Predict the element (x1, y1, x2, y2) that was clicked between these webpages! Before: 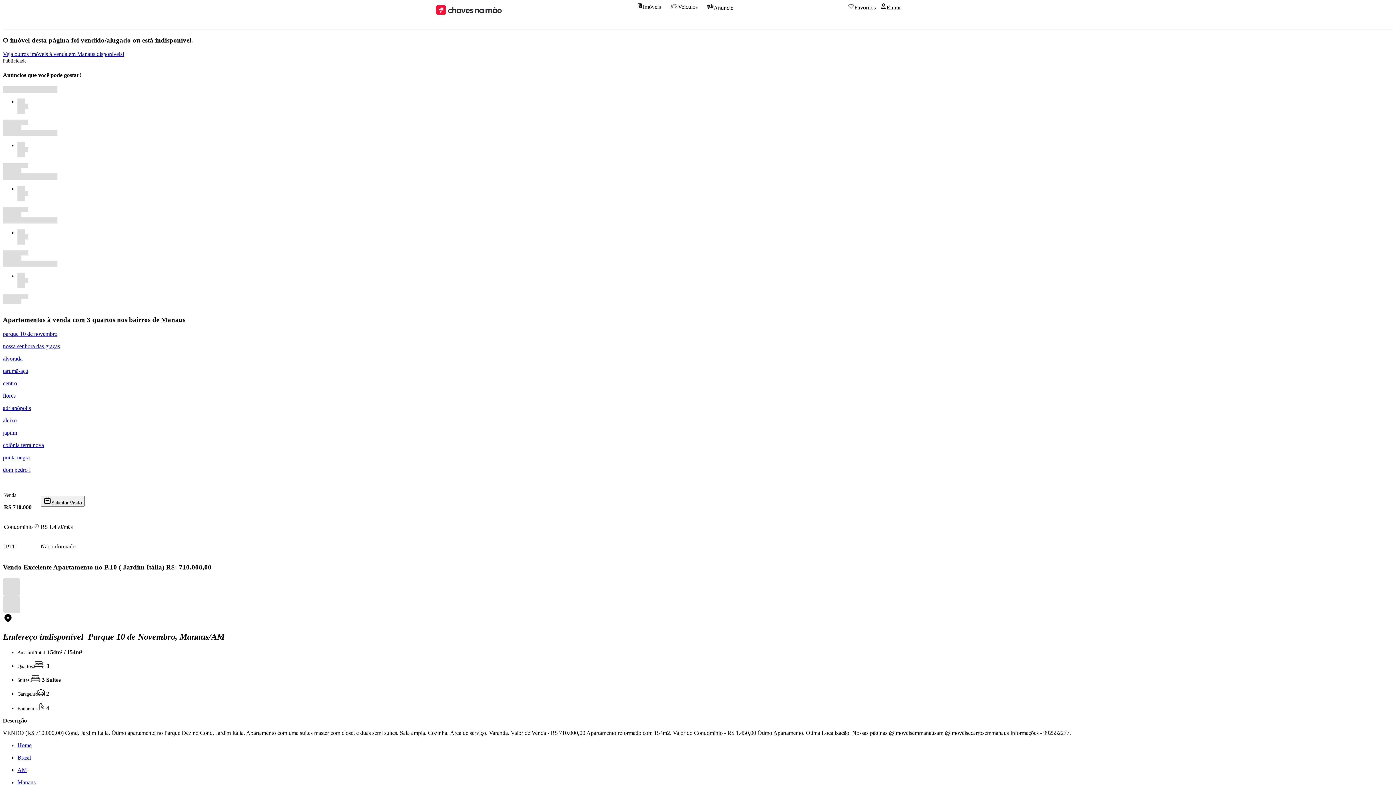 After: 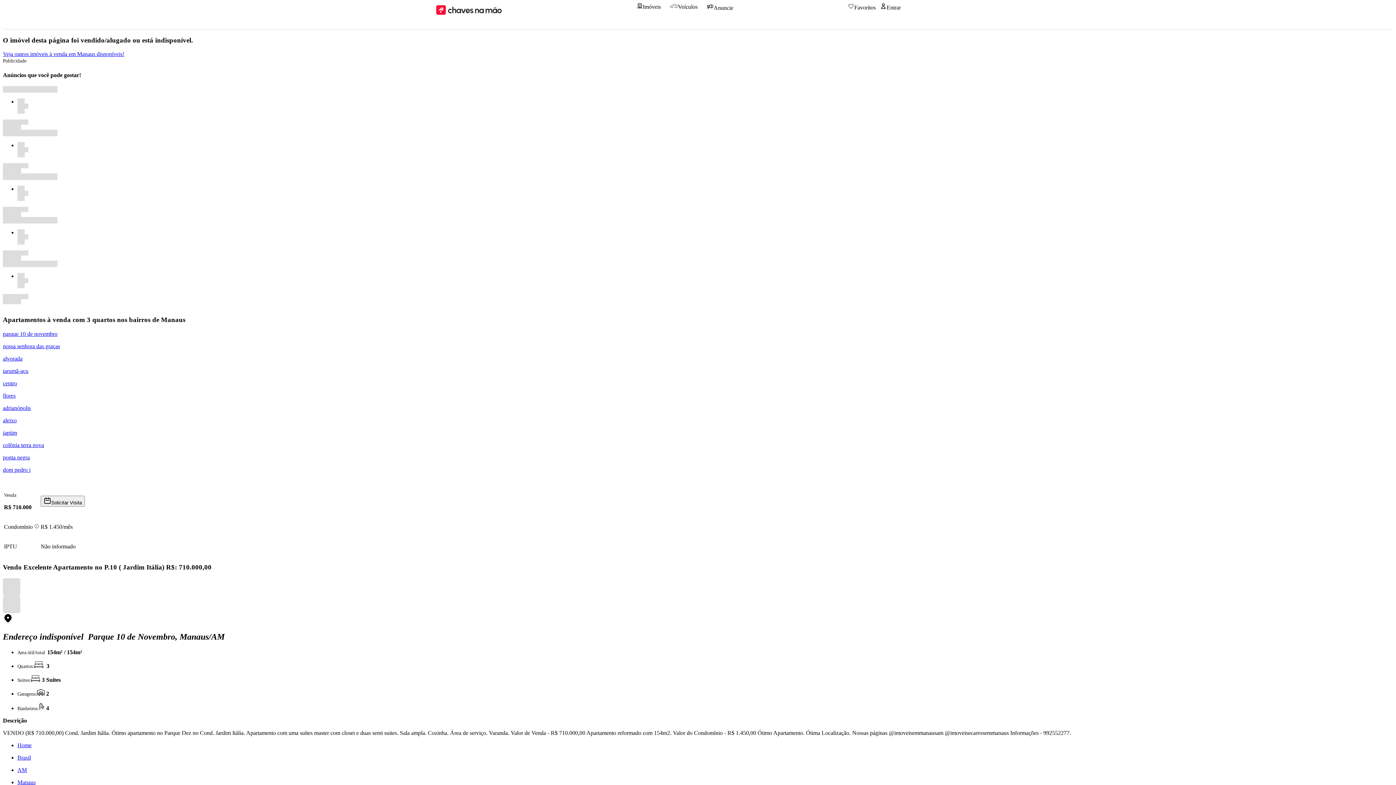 Action: label: Aleixo bbox: (2, 417, 1393, 423)